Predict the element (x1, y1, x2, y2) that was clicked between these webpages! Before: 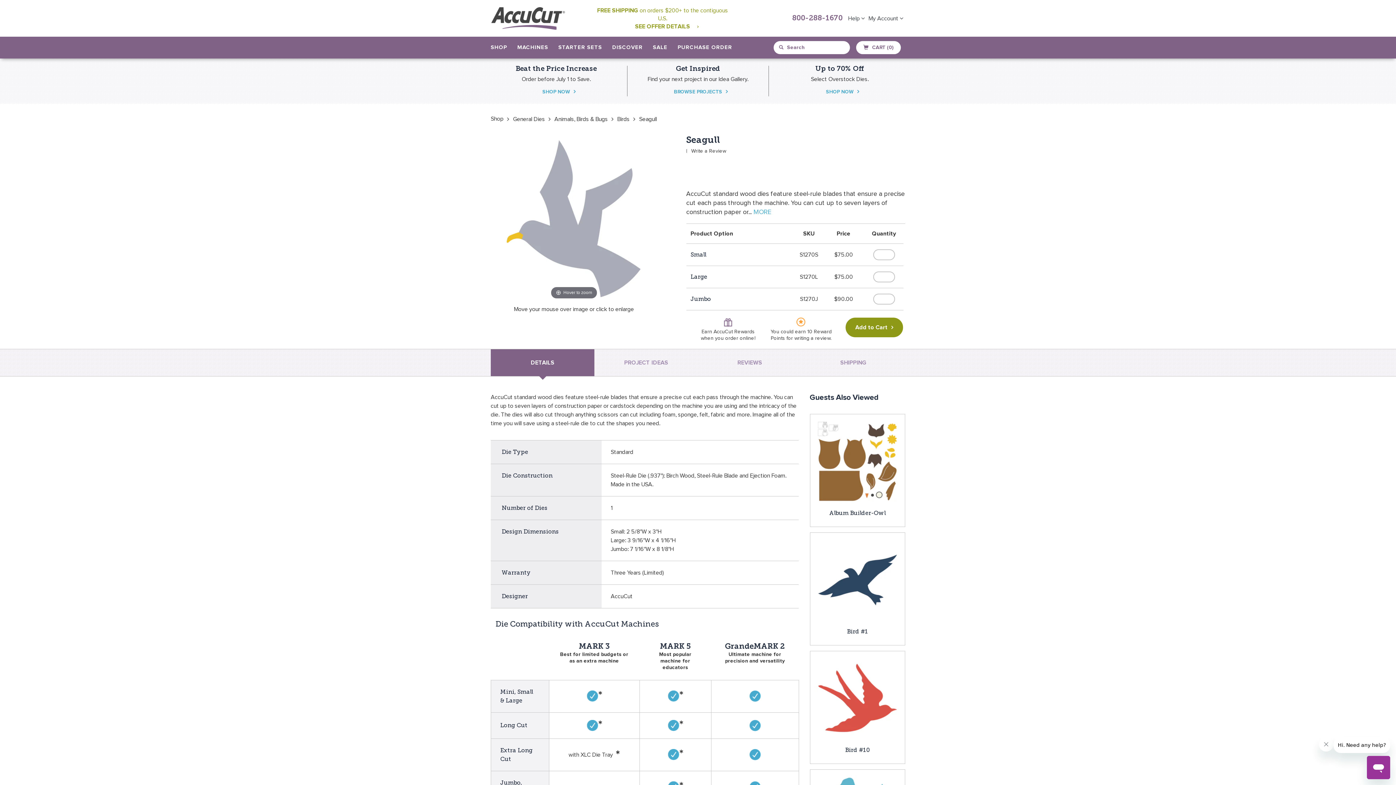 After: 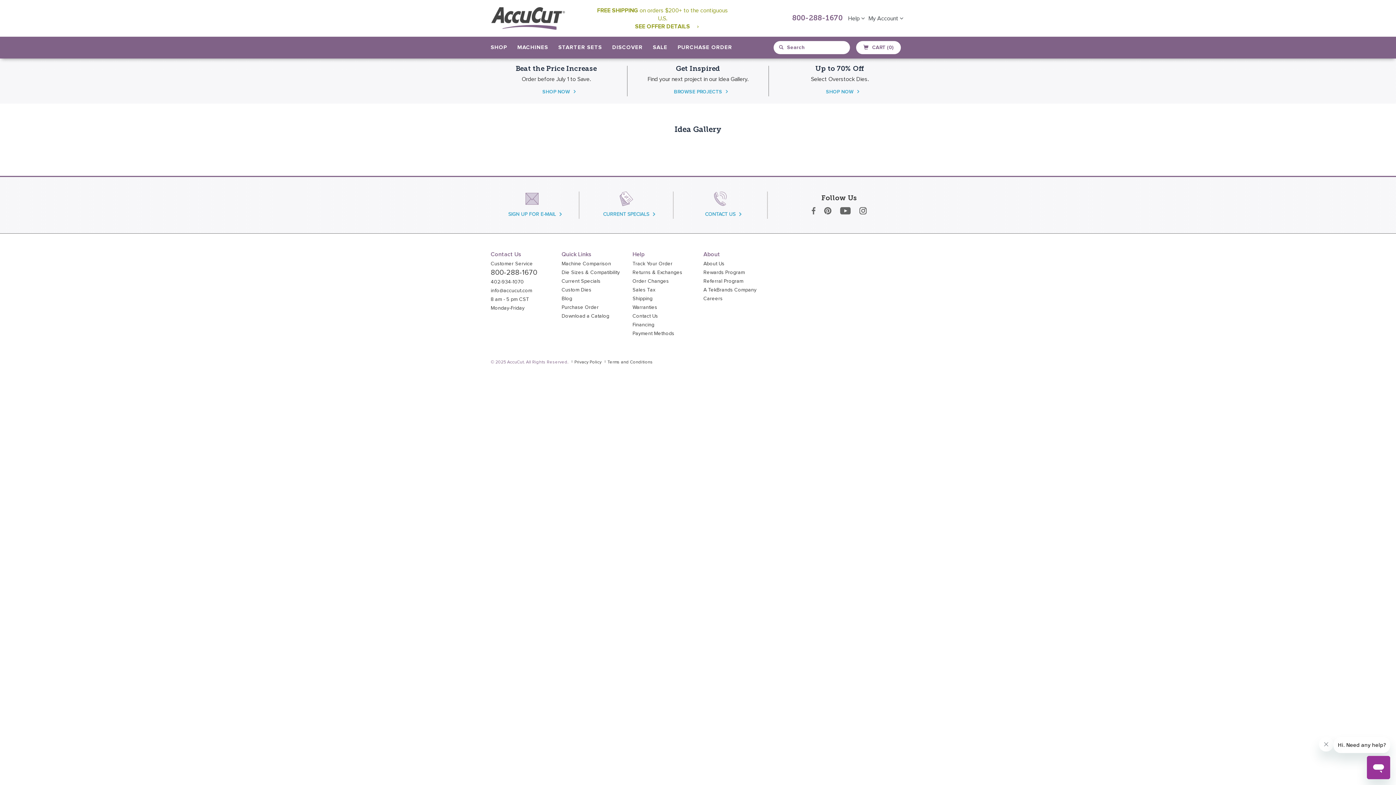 Action: bbox: (674, 89, 722, 94) label: BROWSE PROJECTS